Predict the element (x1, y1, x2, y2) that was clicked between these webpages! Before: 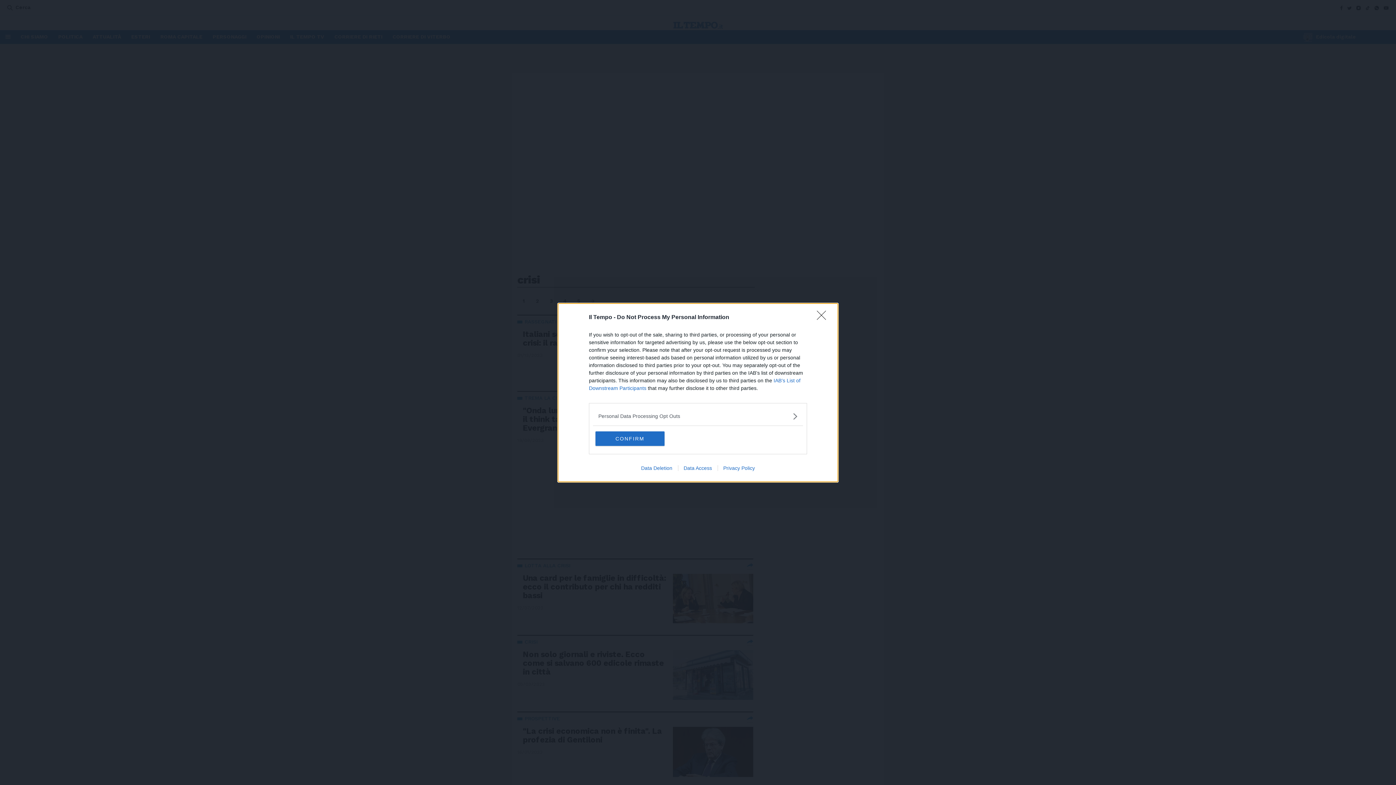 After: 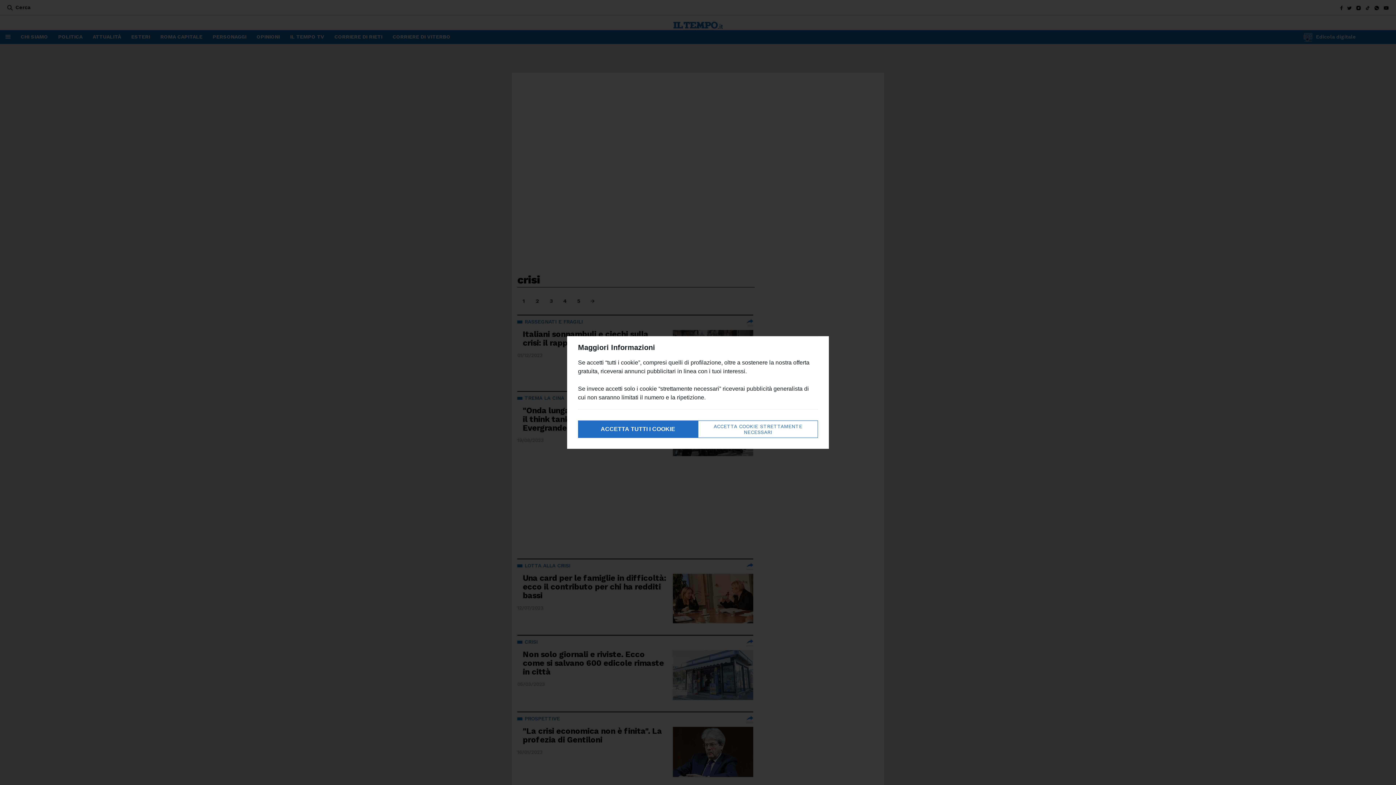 Action: bbox: (595, 431, 664, 446) label: CONFIRM